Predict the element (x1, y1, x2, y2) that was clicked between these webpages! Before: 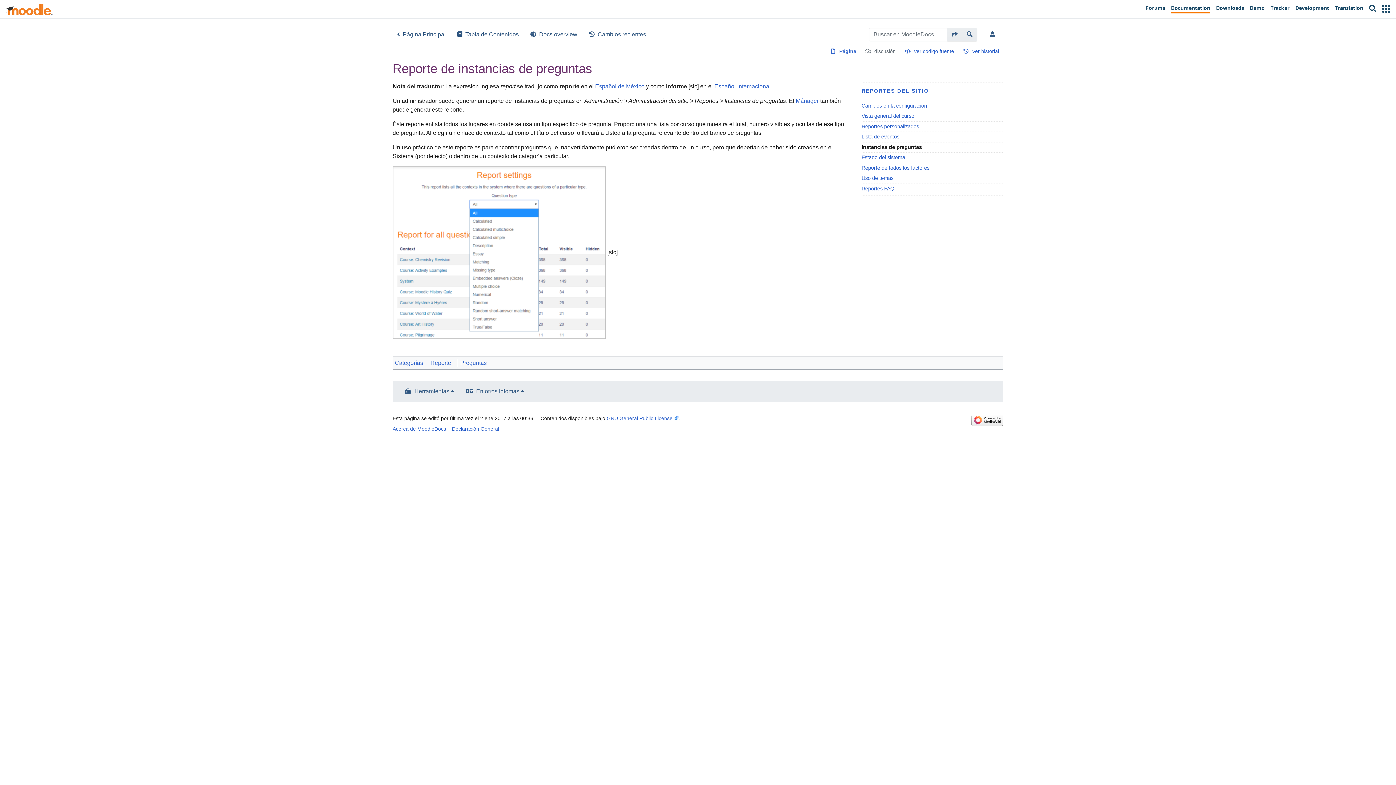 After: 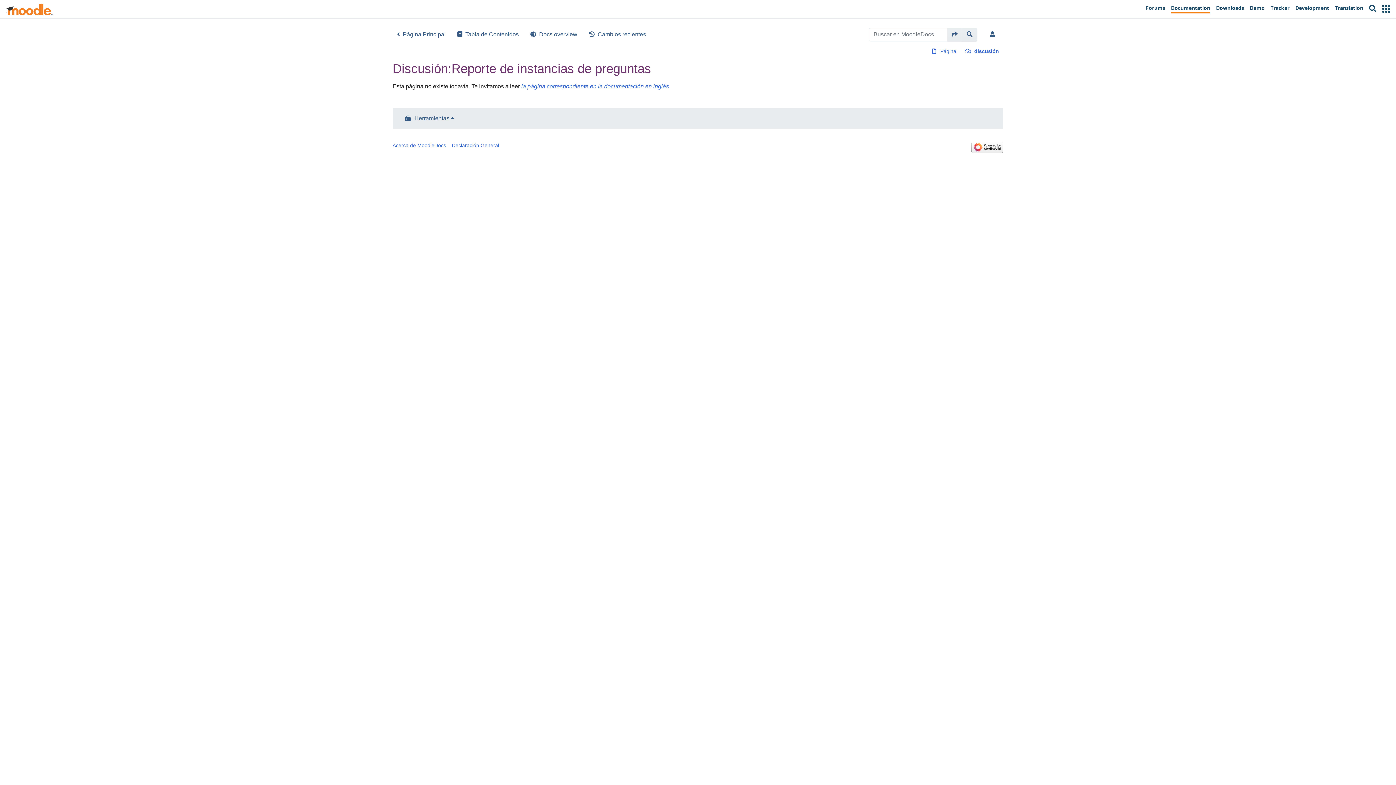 Action: label: discusión bbox: (865, 47, 896, 55)